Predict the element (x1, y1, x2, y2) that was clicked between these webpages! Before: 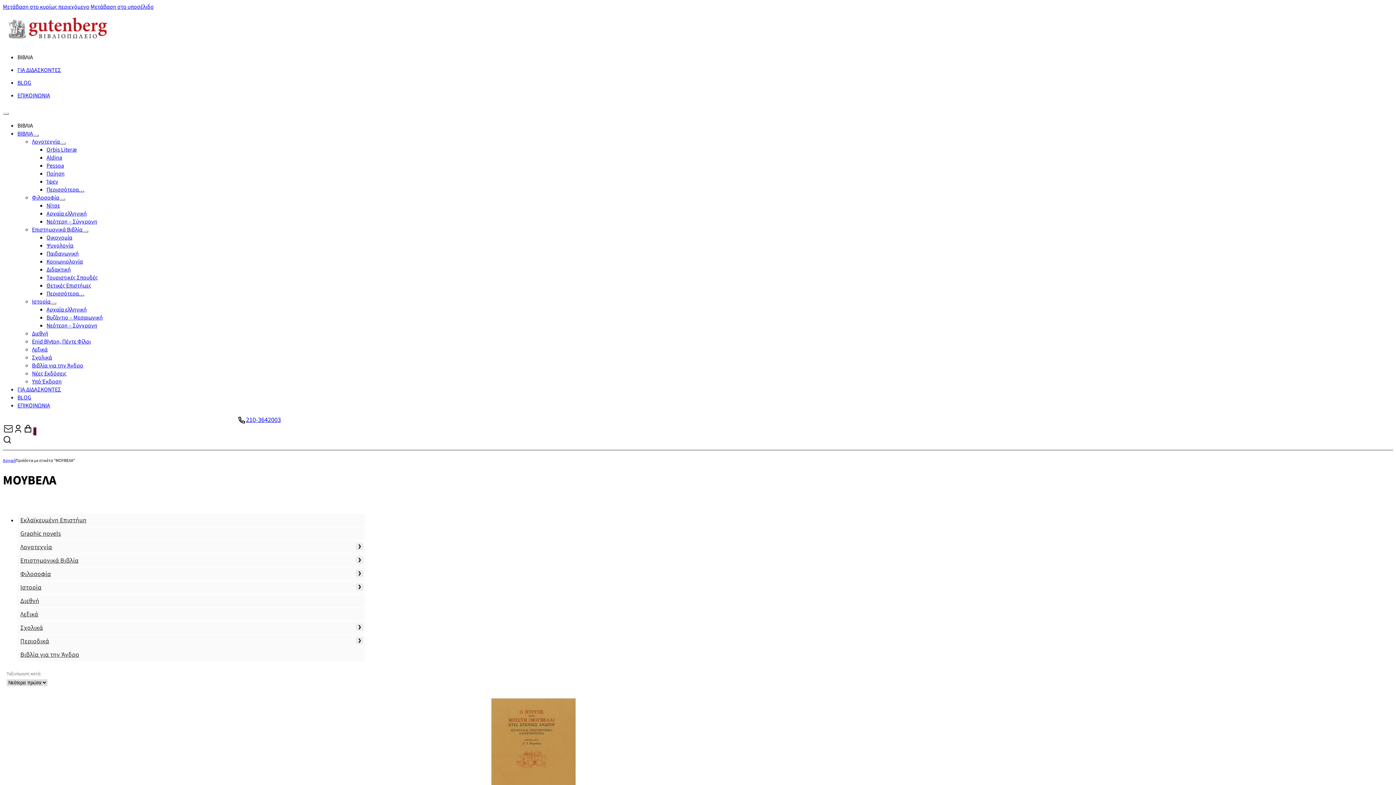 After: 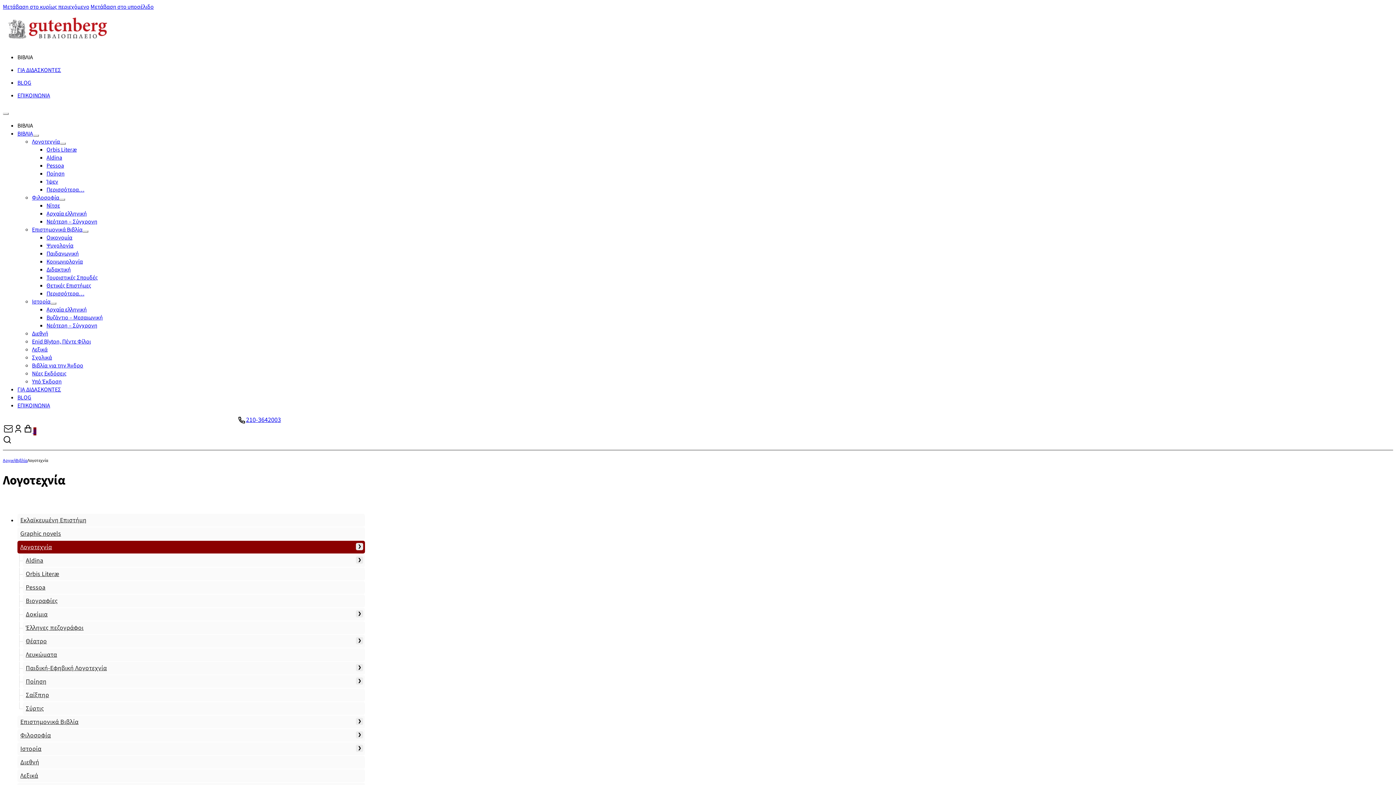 Action: label: Λογοτεχνία bbox: (32, 137, 60, 145)